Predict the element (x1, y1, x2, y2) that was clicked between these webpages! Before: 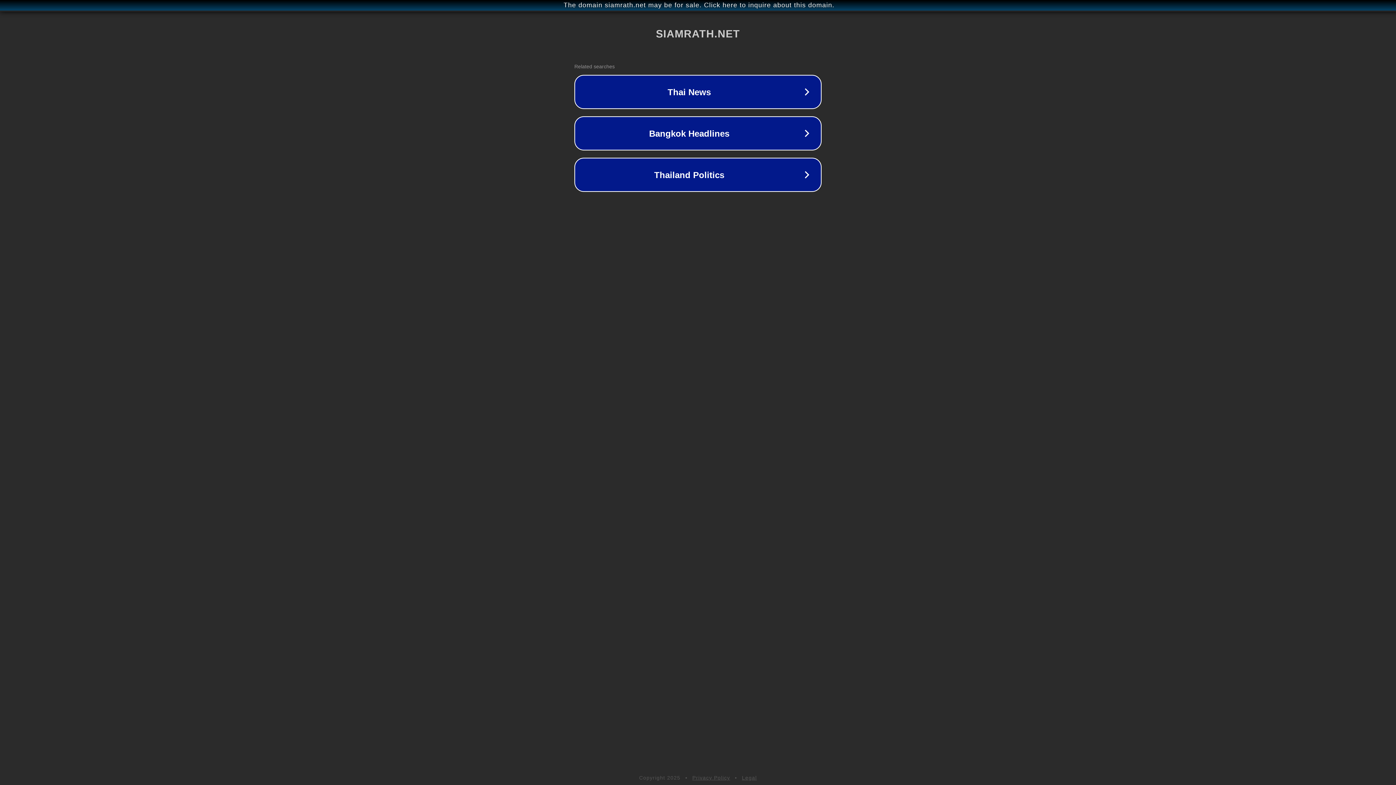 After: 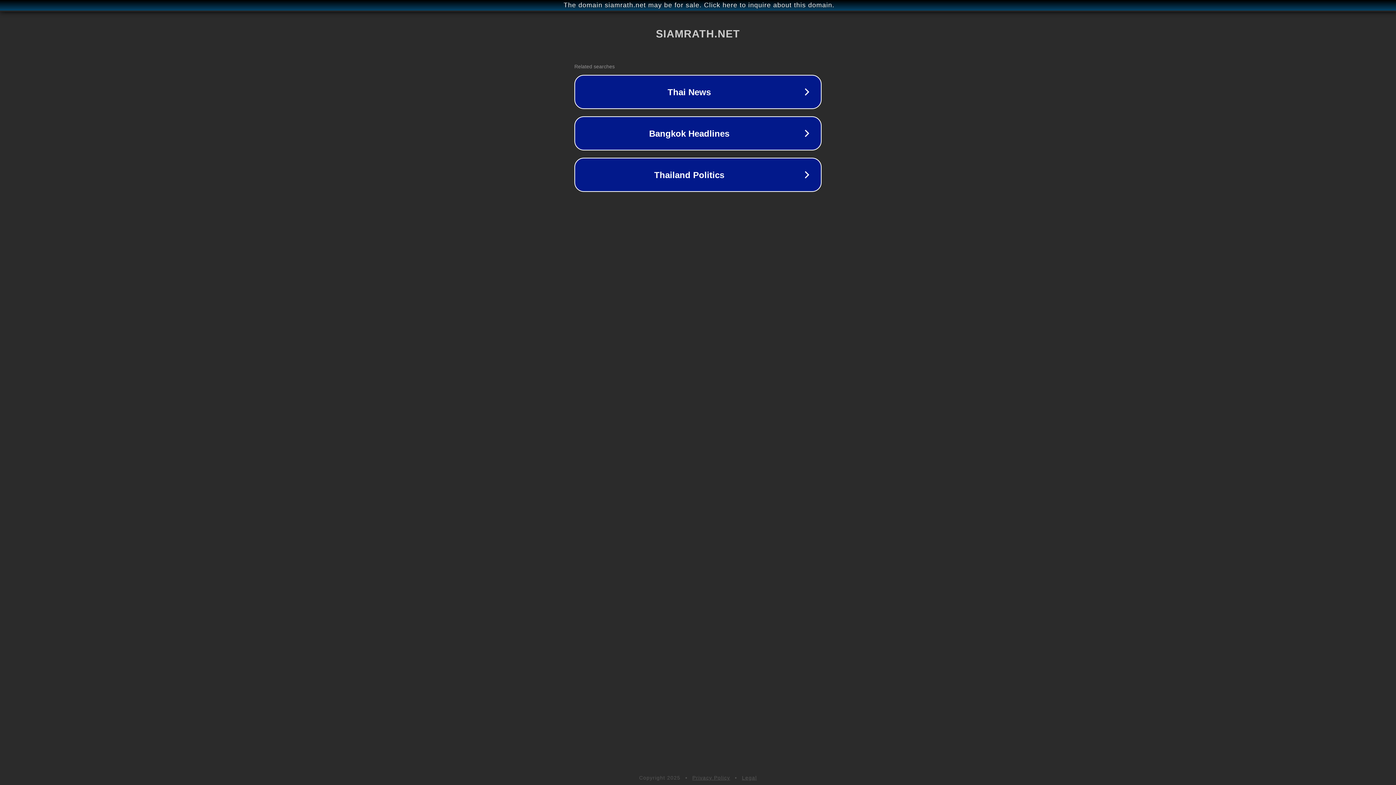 Action: label: Privacy Policy bbox: (692, 775, 730, 781)